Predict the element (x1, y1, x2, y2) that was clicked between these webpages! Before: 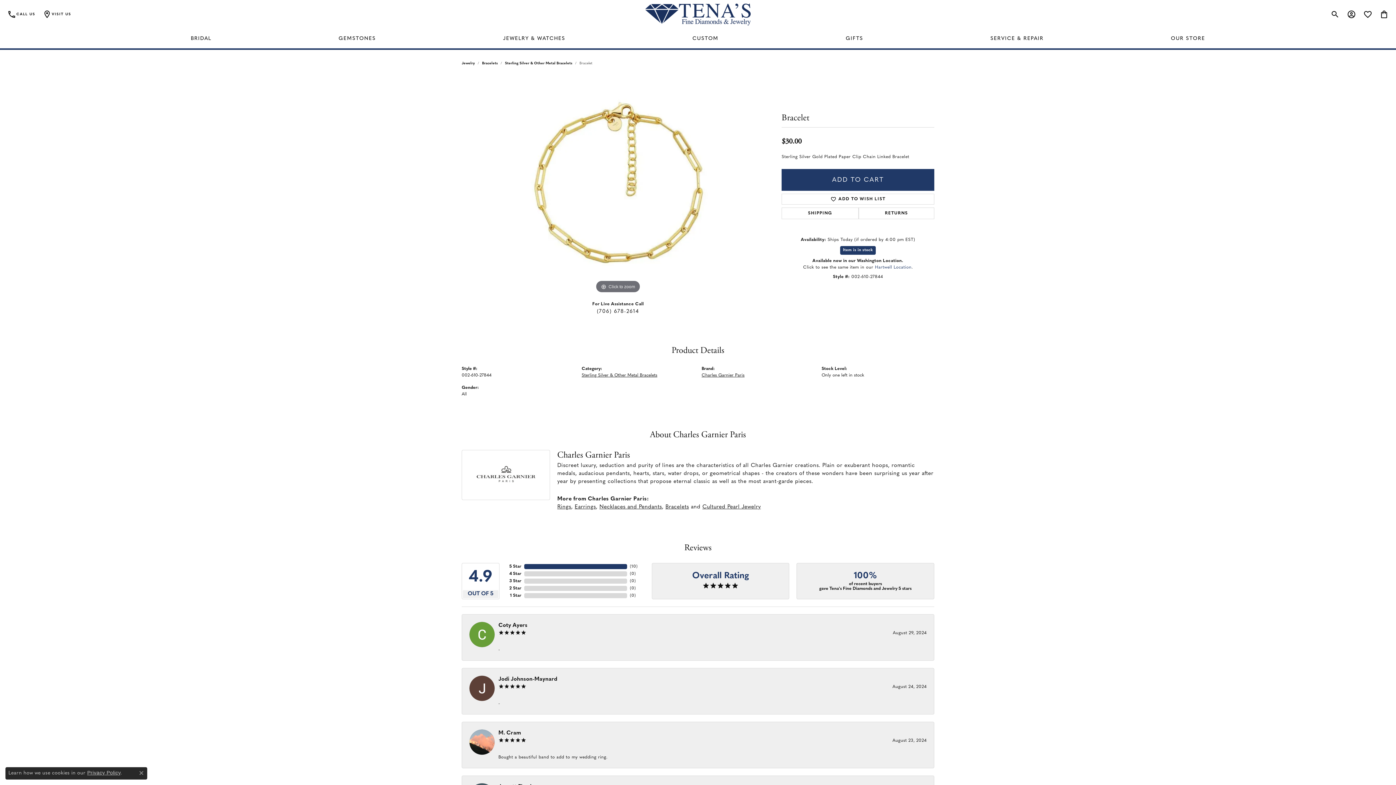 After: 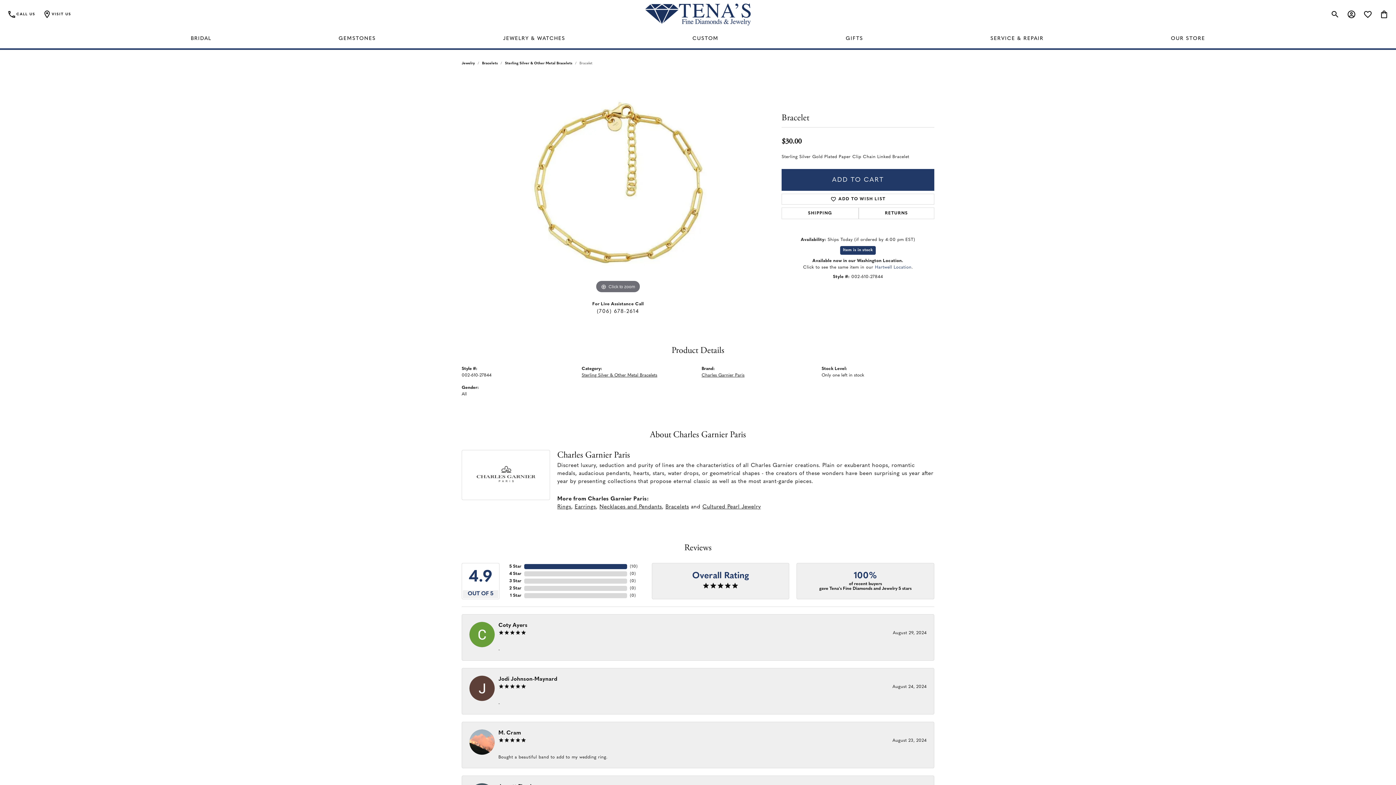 Action: bbox: (139, 771, 143, 775) label: Close consent popup